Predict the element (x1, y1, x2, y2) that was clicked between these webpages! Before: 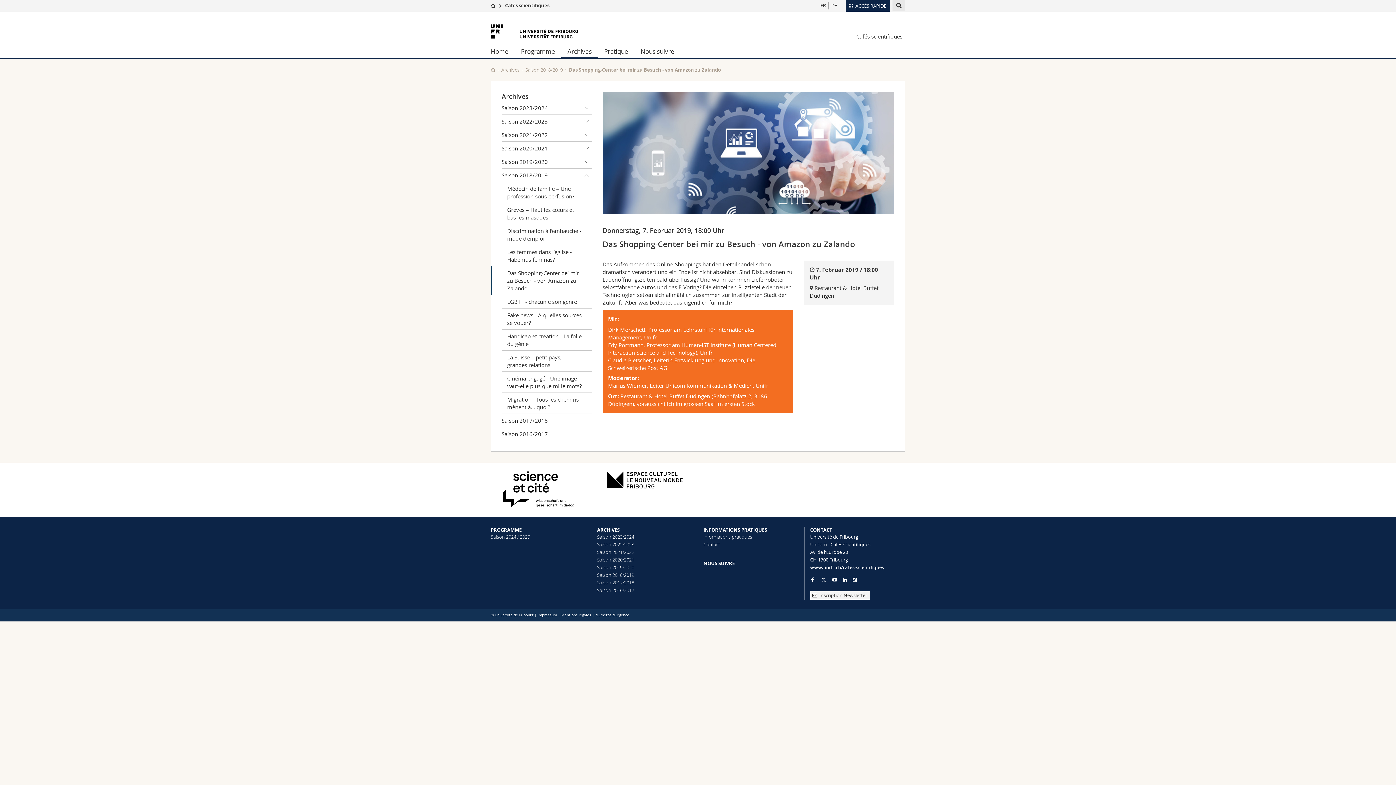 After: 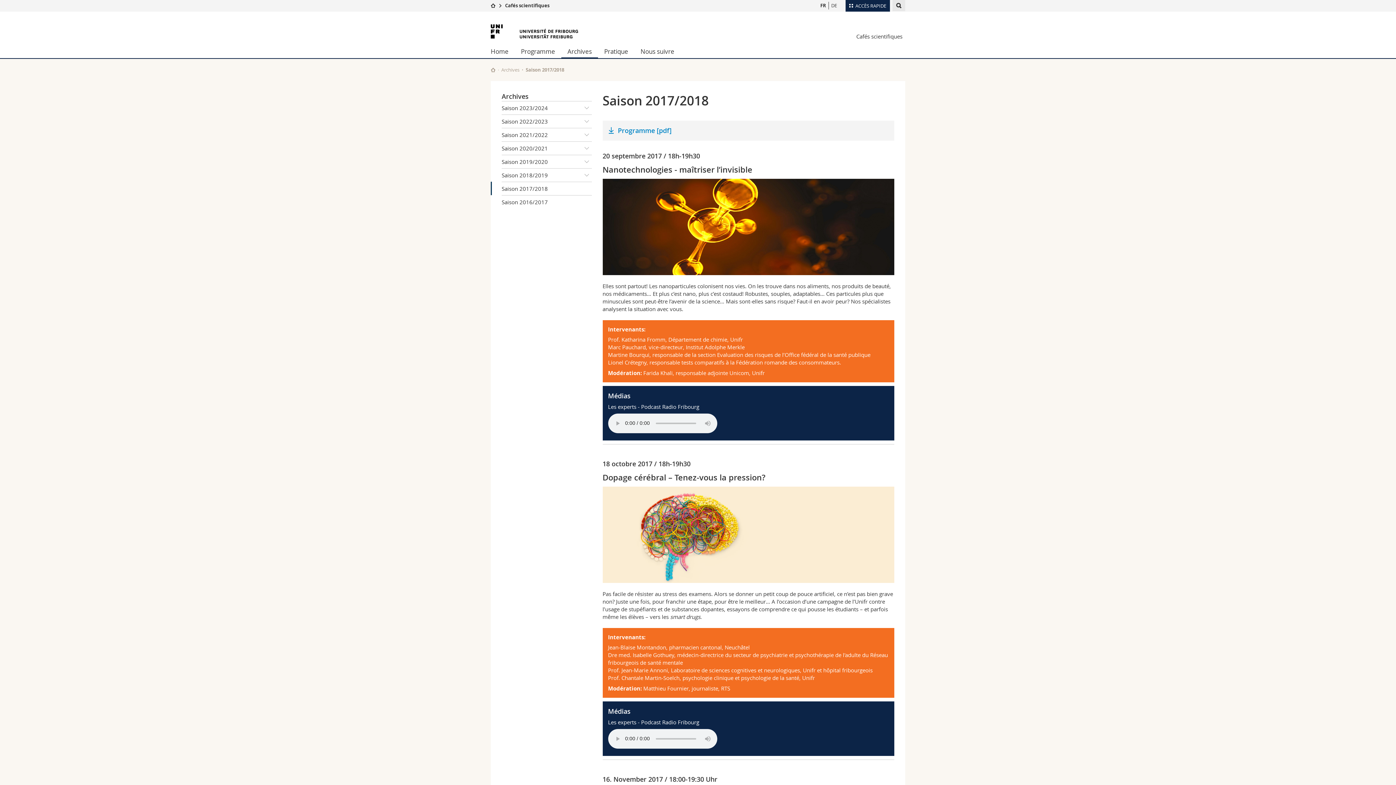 Action: label: Saison 2017/2018 bbox: (501, 413, 591, 427)